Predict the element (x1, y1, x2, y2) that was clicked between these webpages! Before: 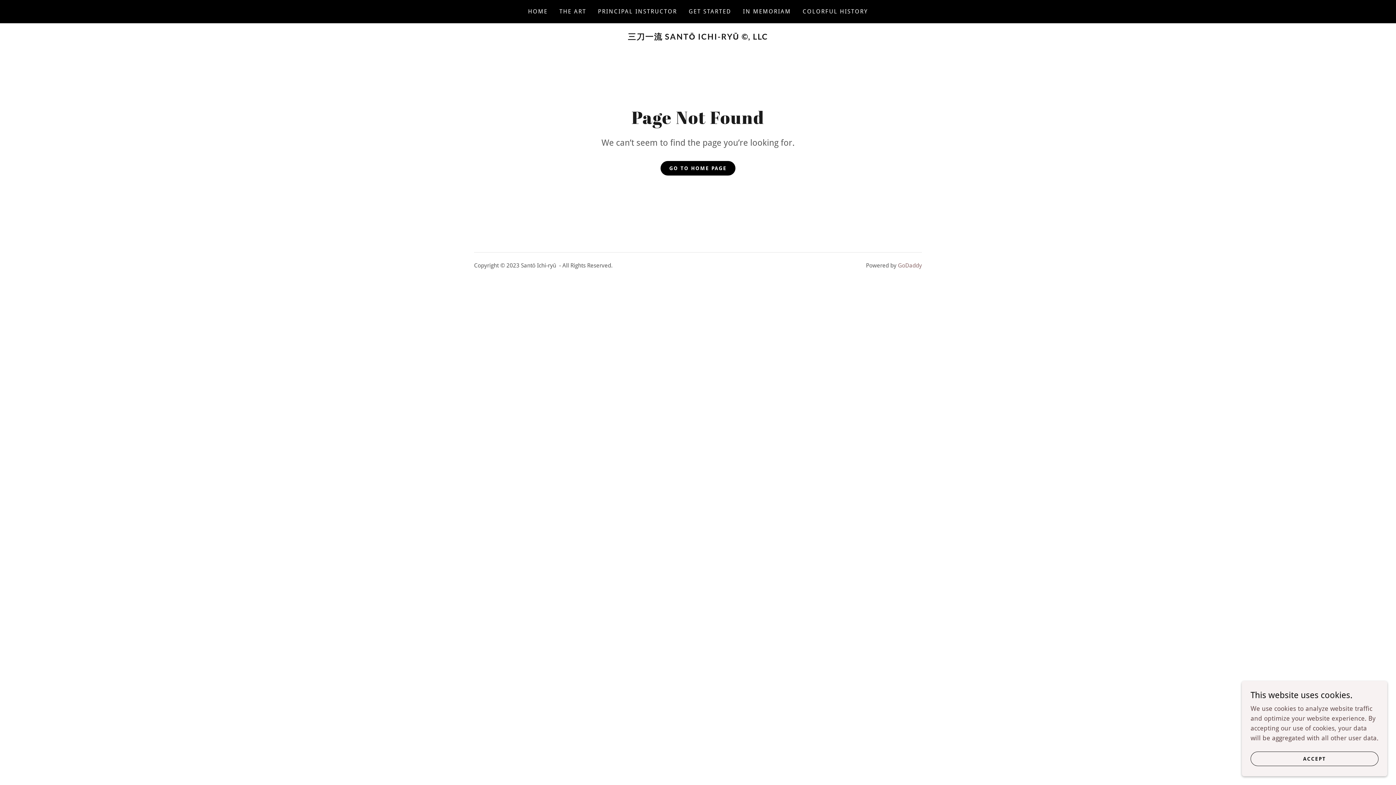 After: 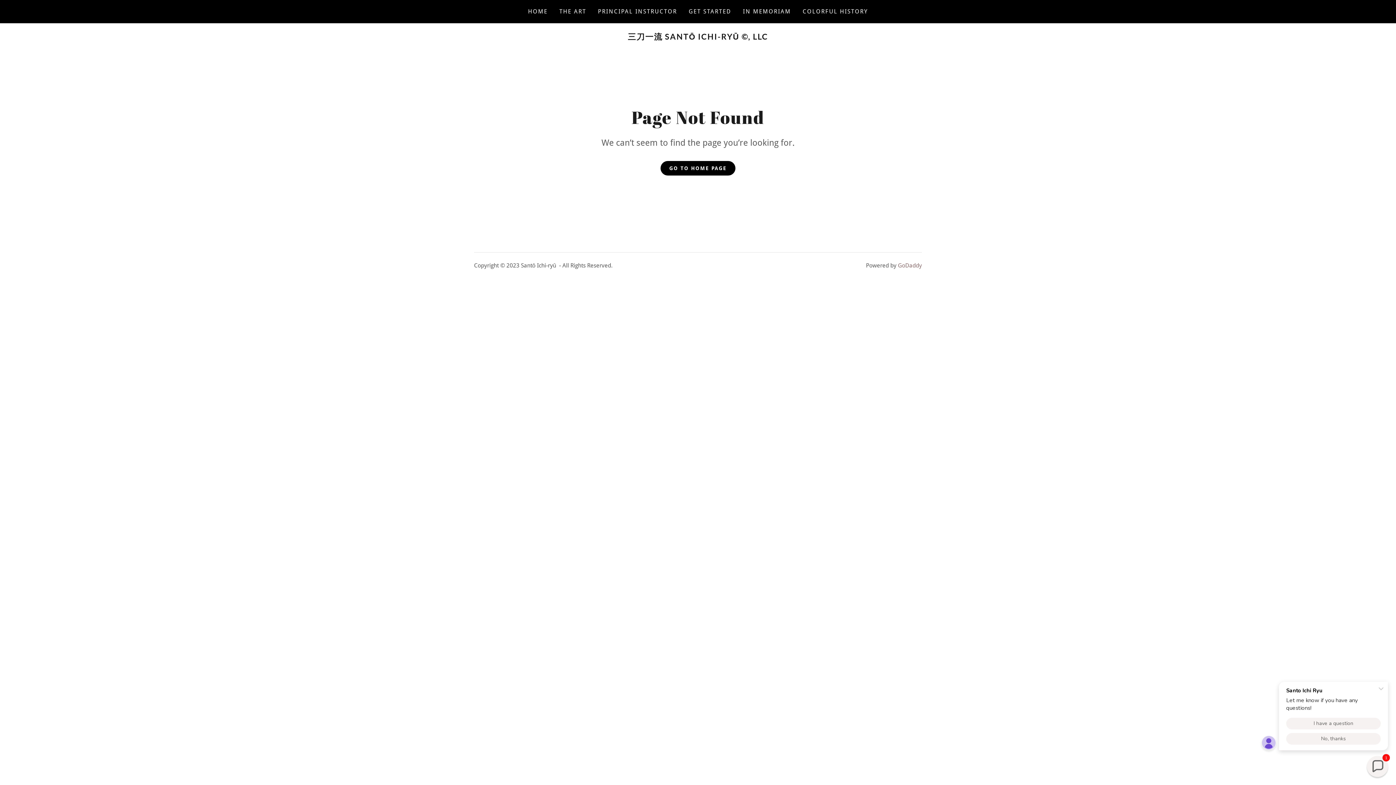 Action: label: ACCEPT bbox: (1250, 752, 1378, 766)